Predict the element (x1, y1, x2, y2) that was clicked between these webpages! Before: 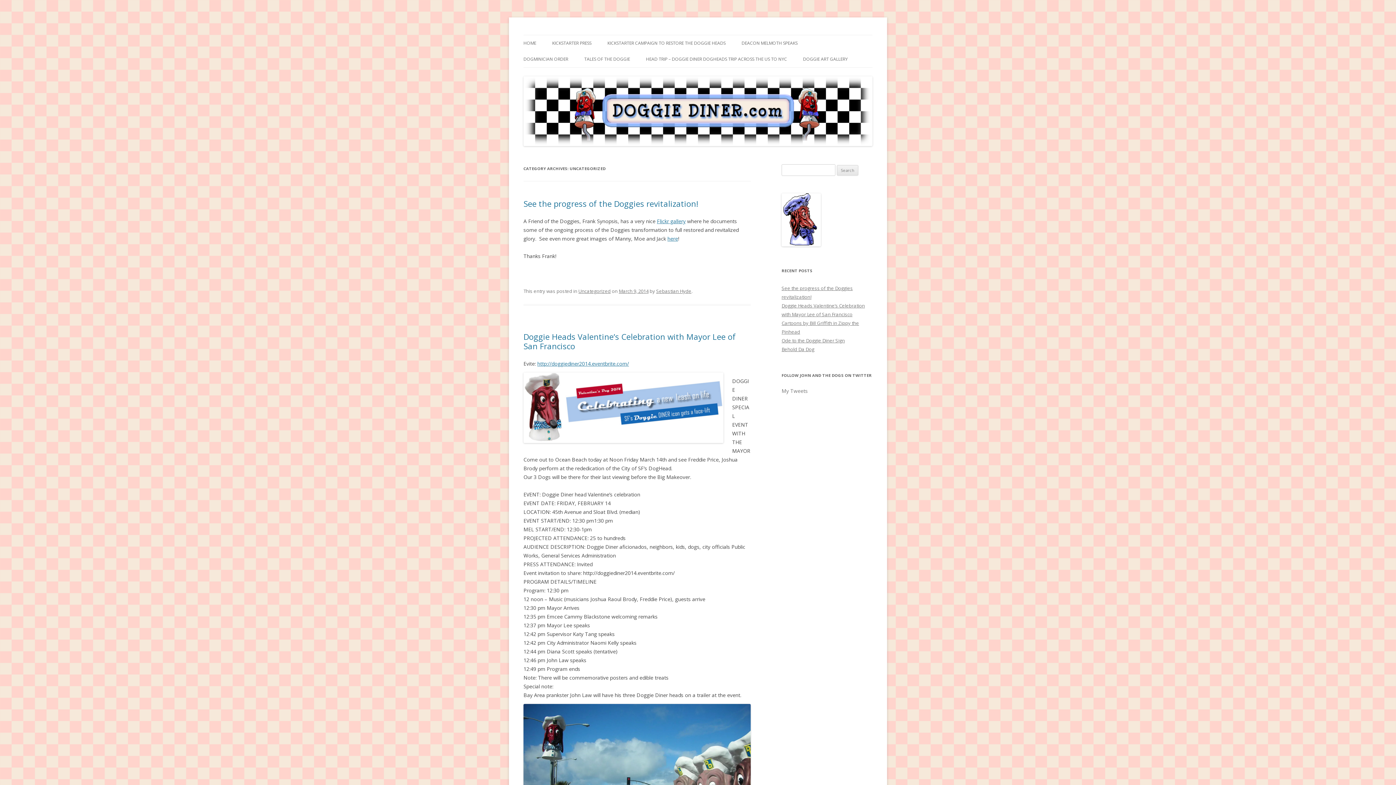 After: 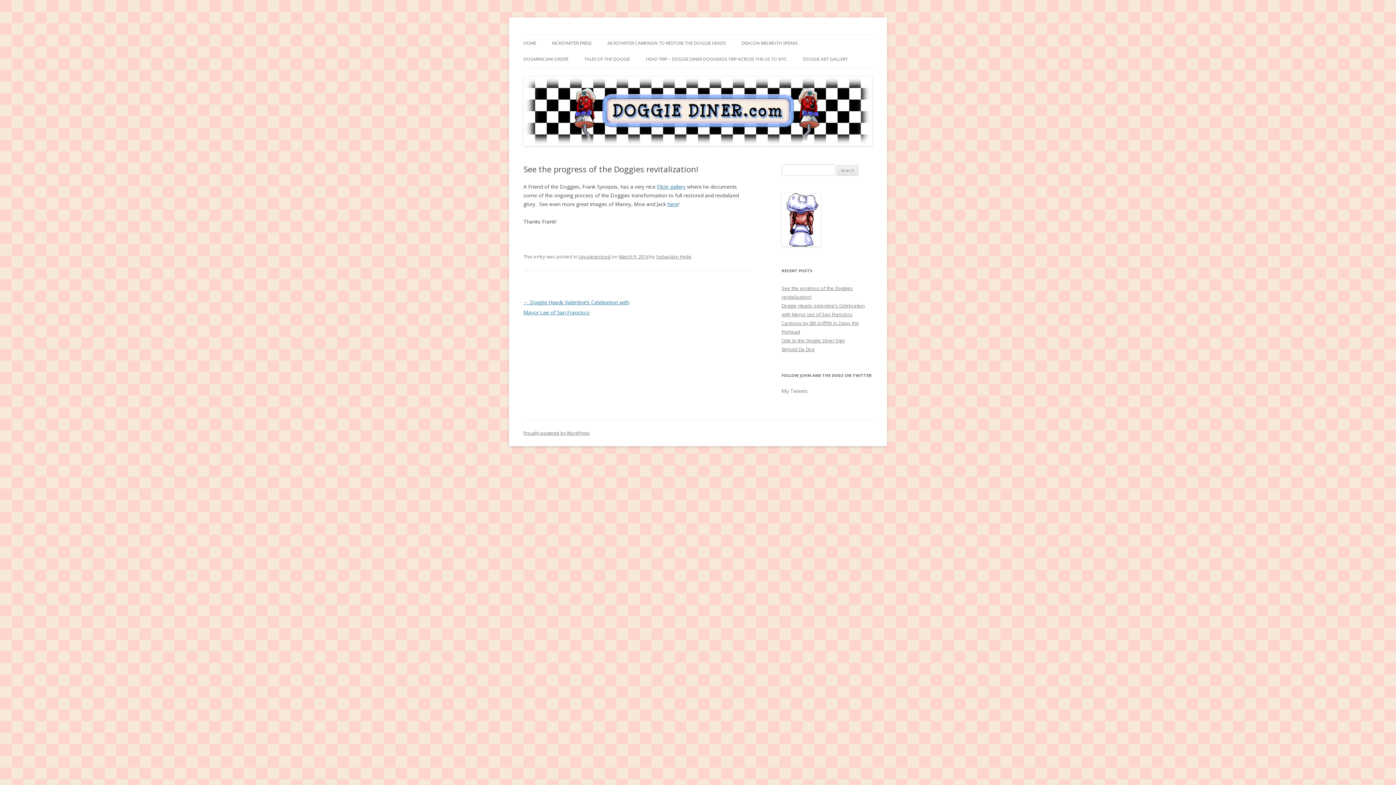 Action: bbox: (523, 198, 698, 209) label: See the progress of the Doggies revitalization!